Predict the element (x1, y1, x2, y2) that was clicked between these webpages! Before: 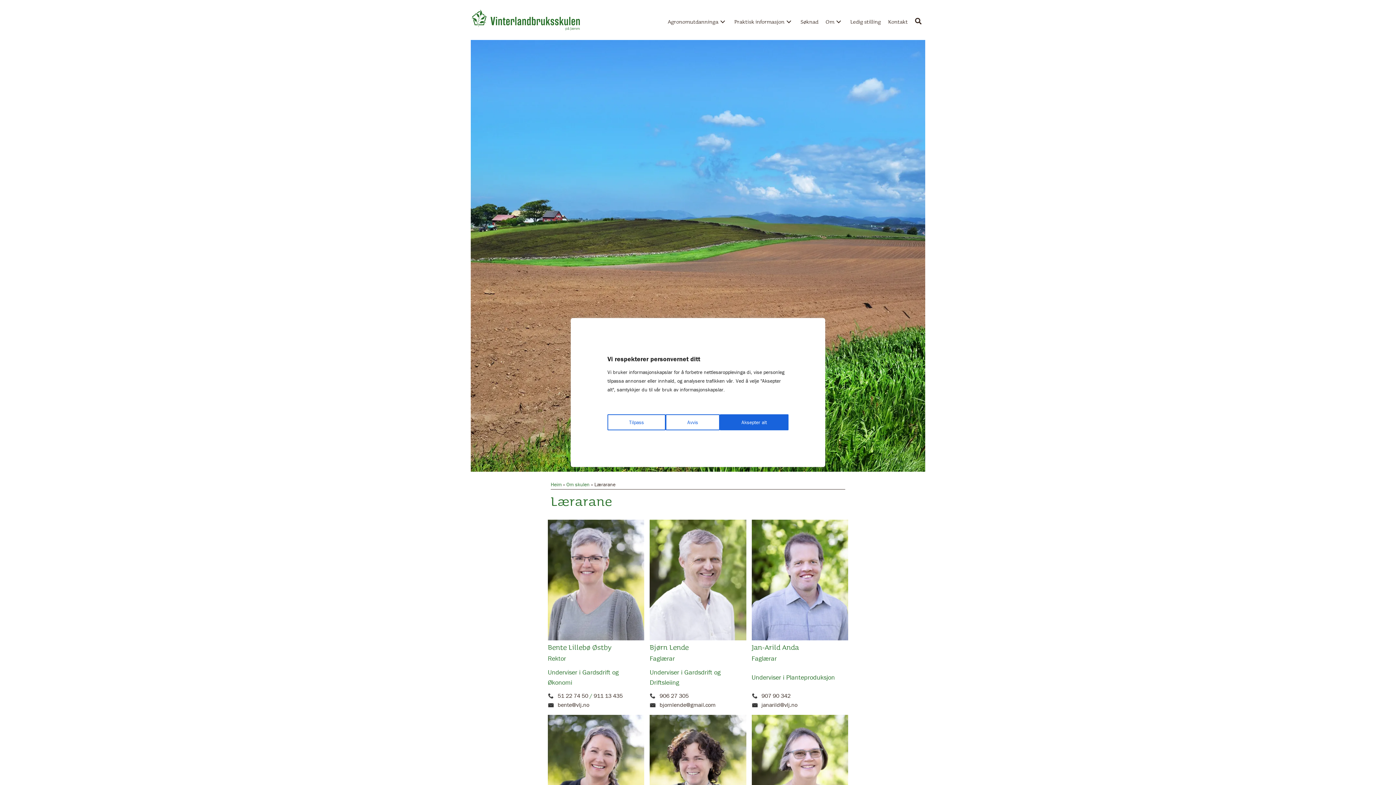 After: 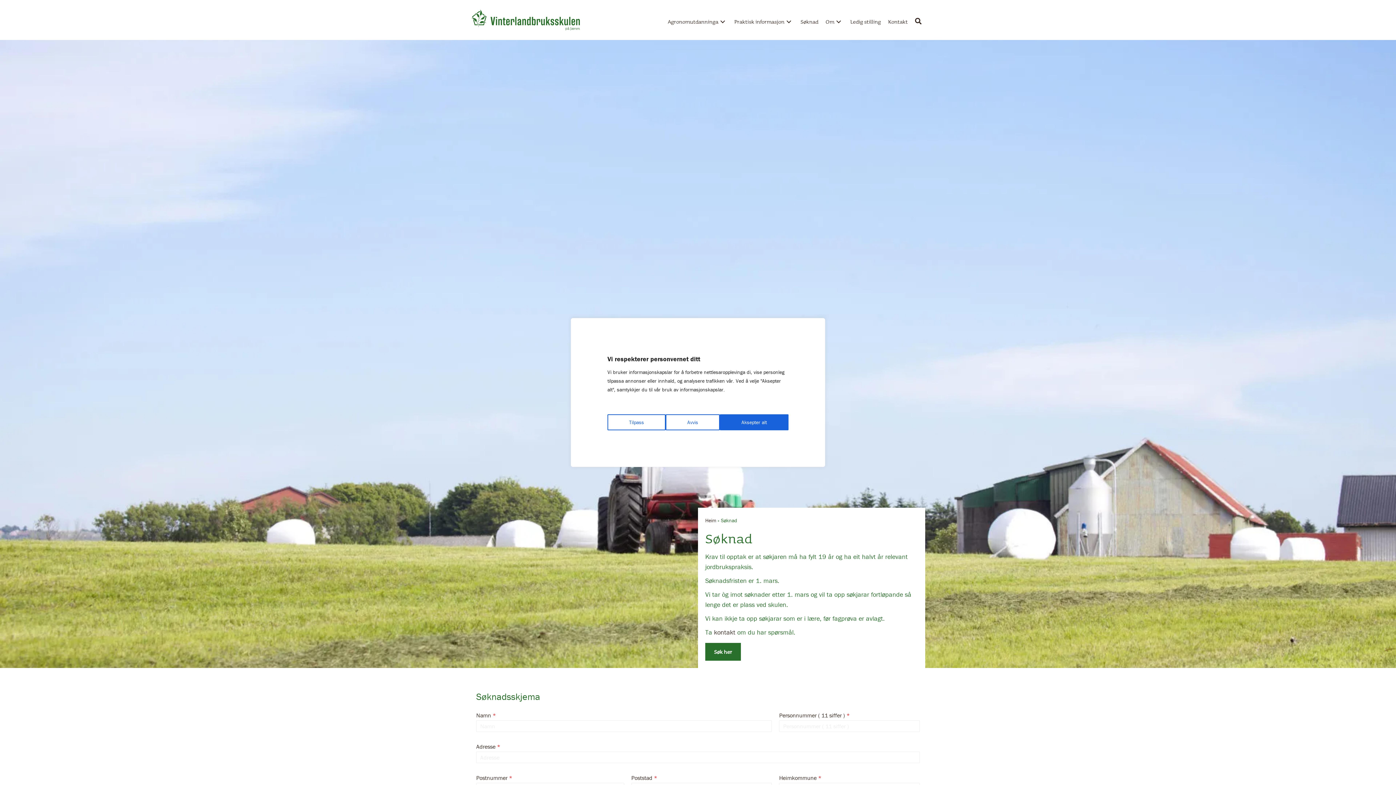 Action: label: Søknad bbox: (797, 12, 822, 30)